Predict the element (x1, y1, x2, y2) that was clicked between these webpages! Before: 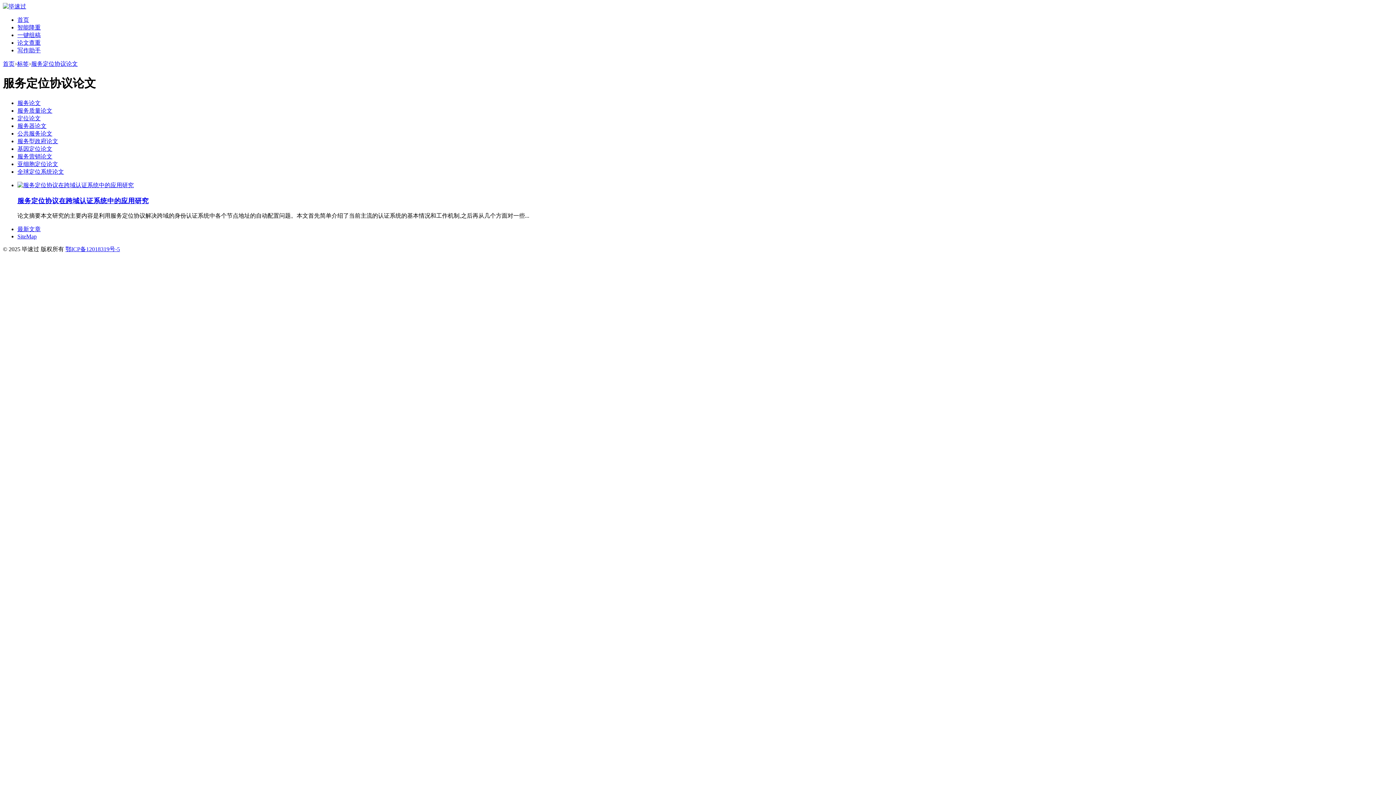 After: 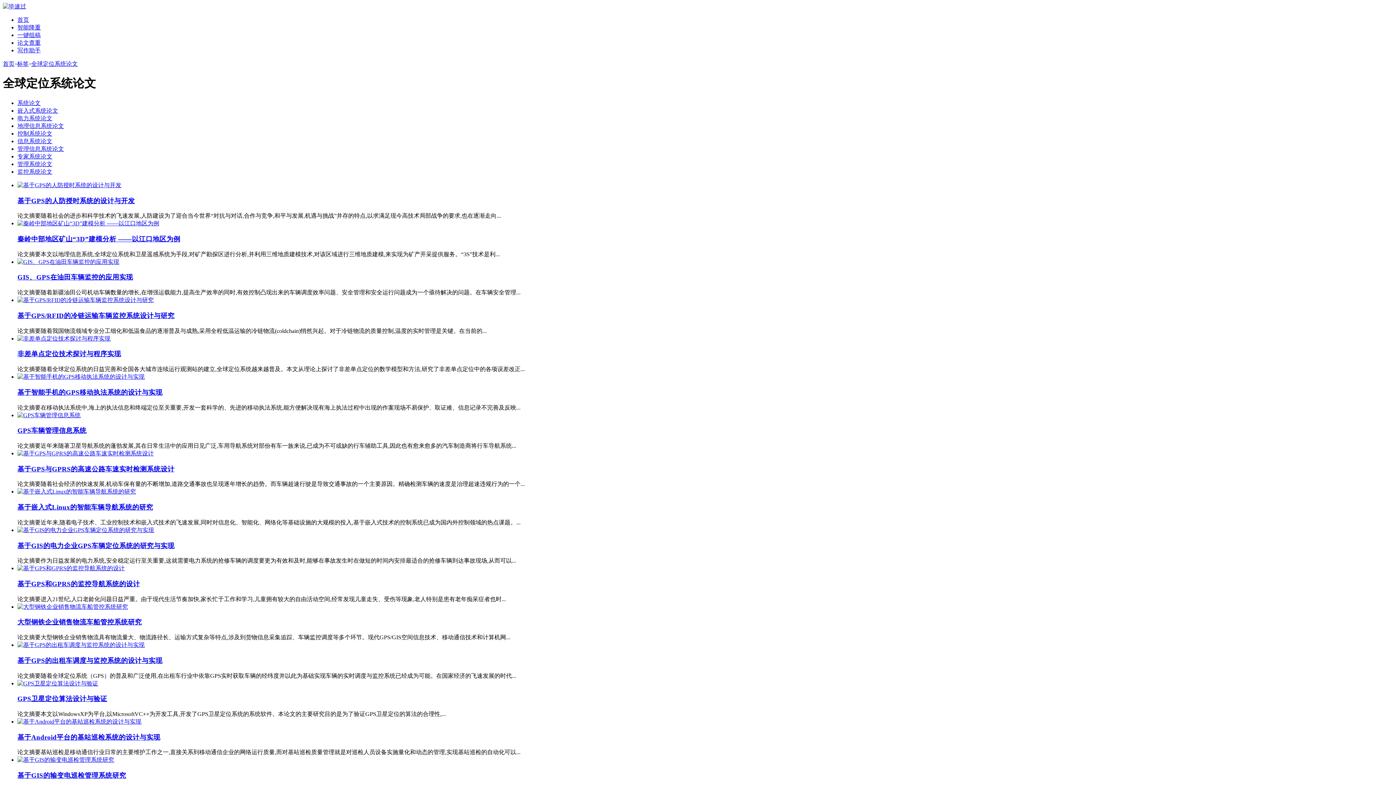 Action: bbox: (17, 168, 64, 174) label: 全球定位系统论文